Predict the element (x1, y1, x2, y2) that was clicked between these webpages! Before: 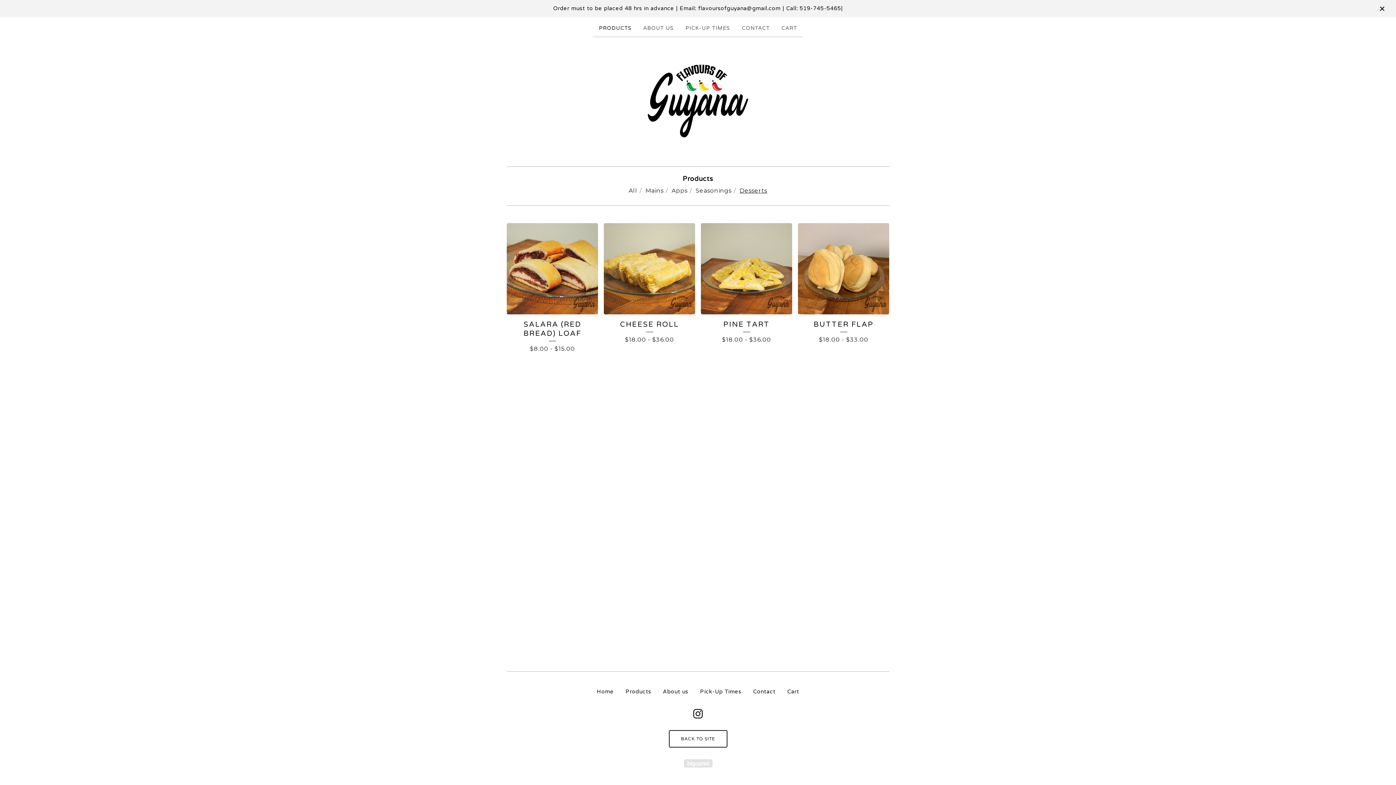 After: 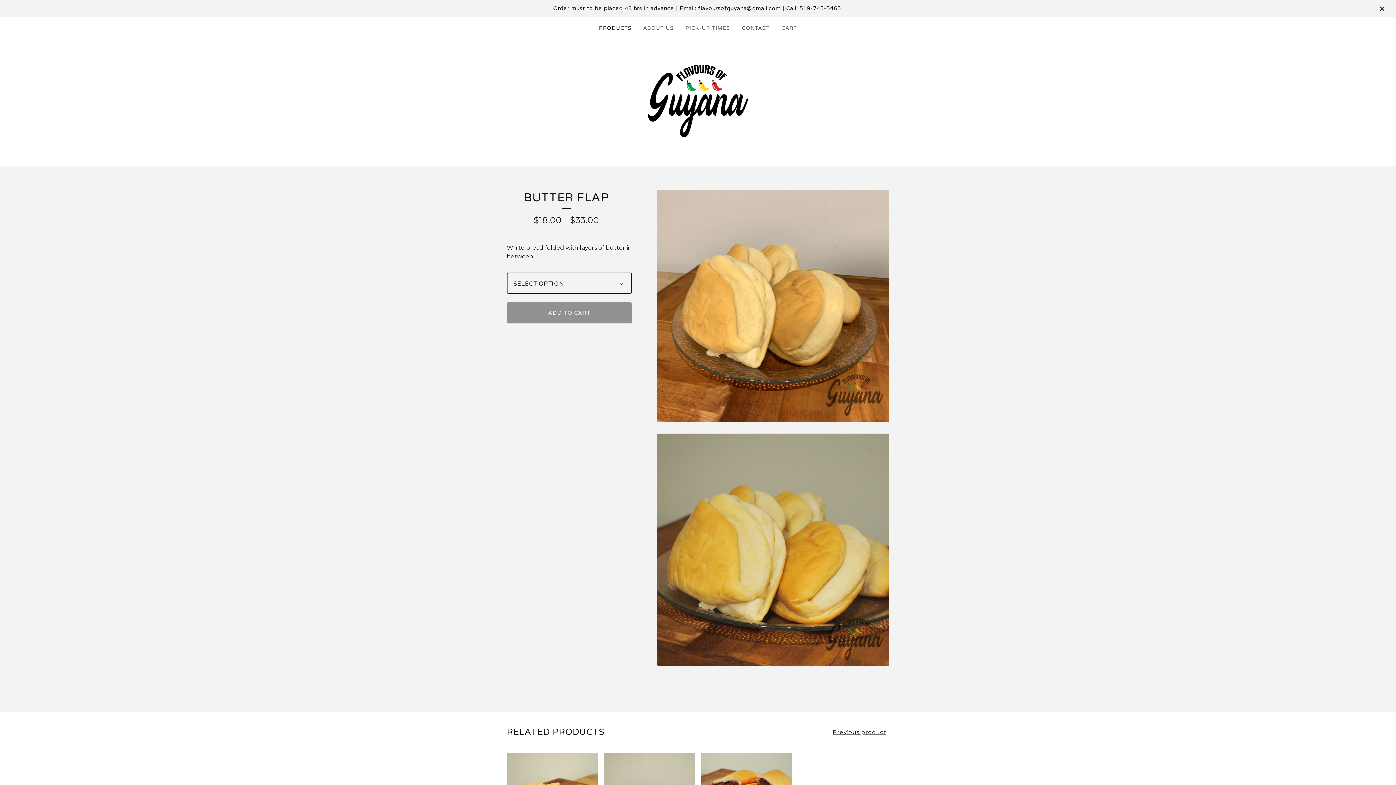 Action: bbox: (798, 223, 889, 350) label: BUTTER FLAP
$18.00 - $33.00